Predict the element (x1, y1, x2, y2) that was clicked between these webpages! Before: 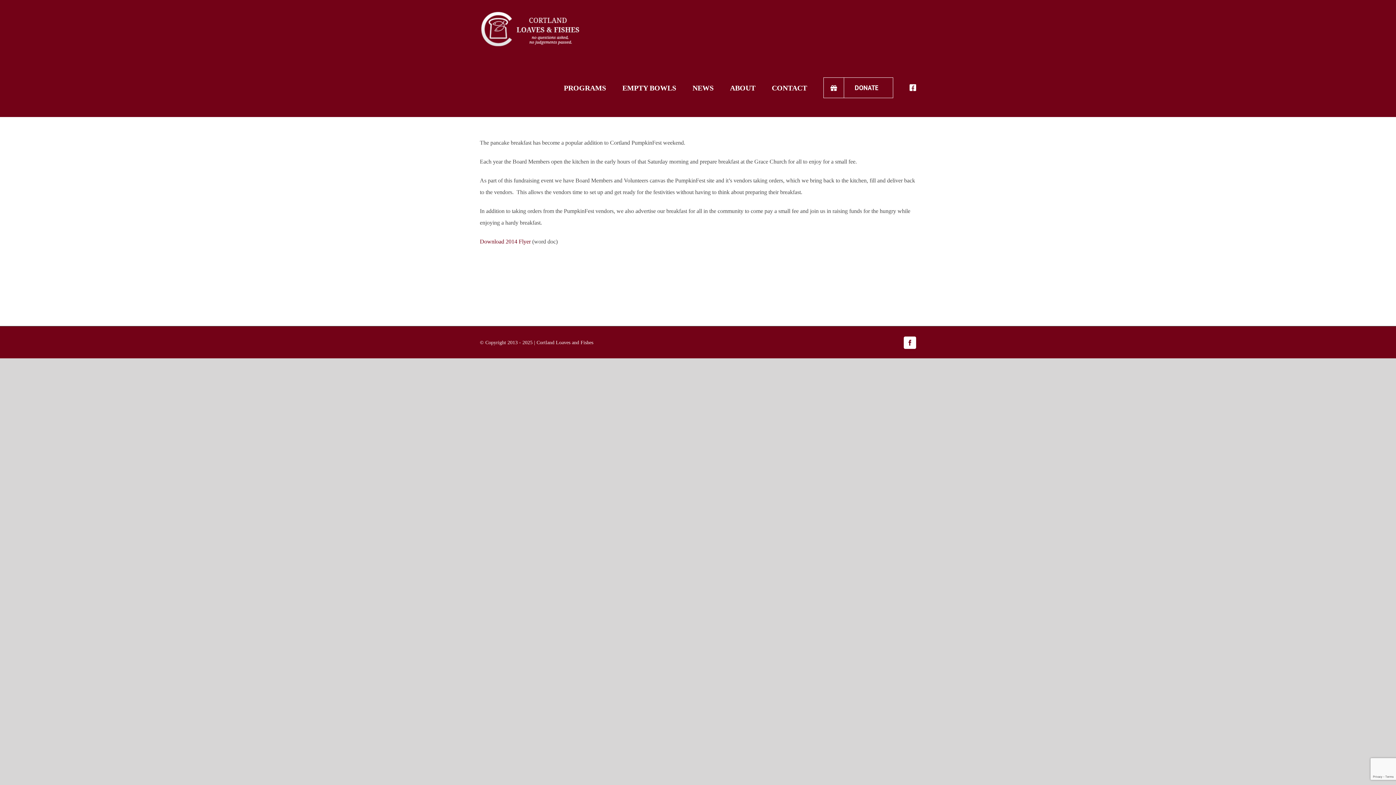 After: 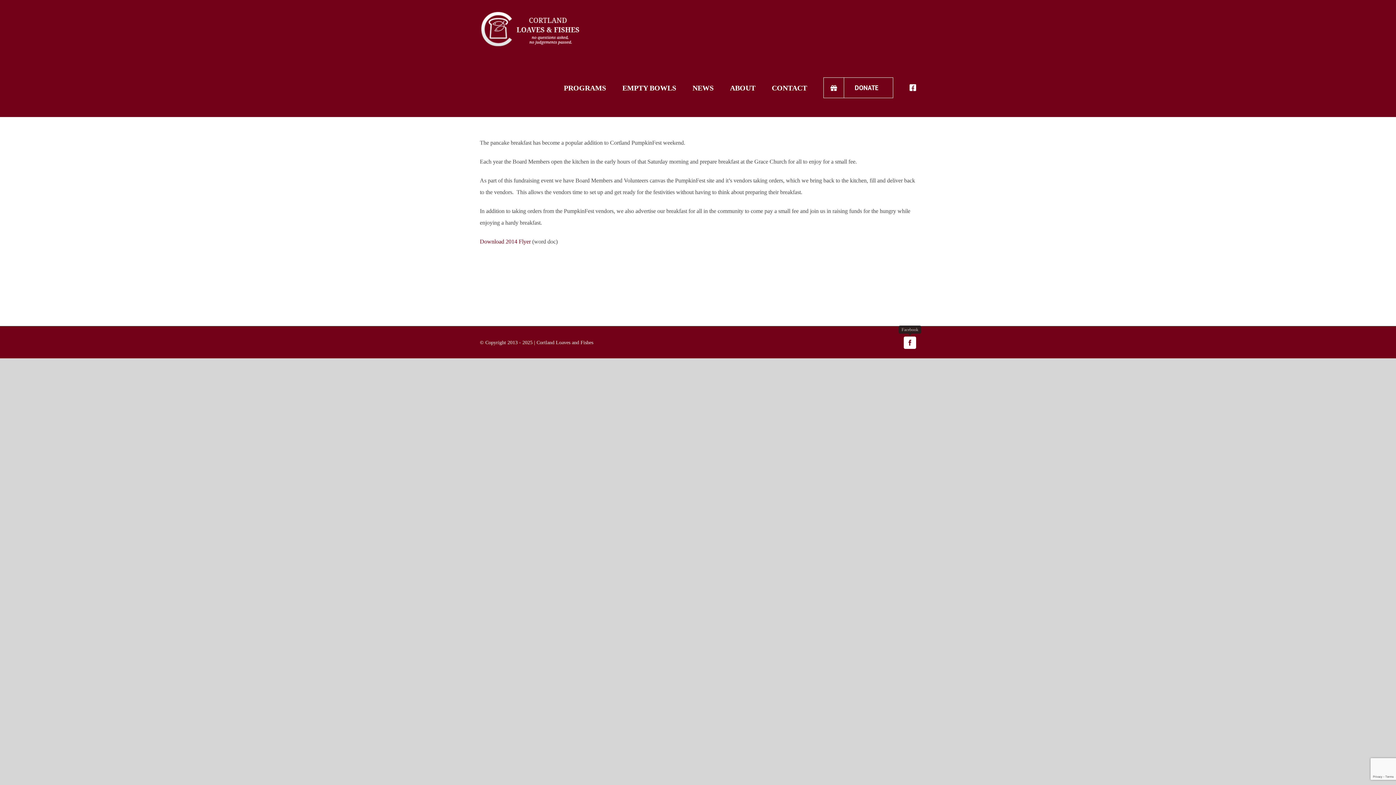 Action: label: Facebook bbox: (904, 336, 916, 349)